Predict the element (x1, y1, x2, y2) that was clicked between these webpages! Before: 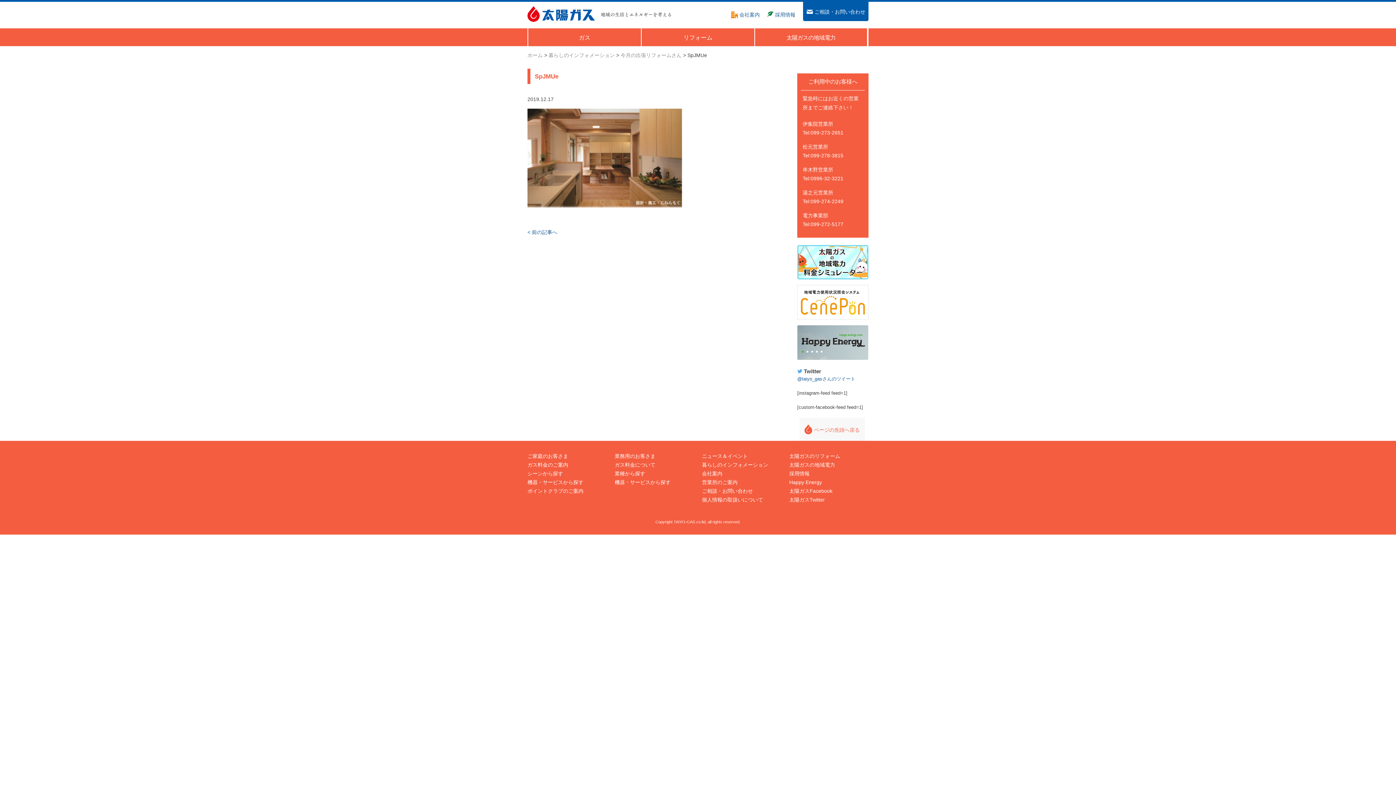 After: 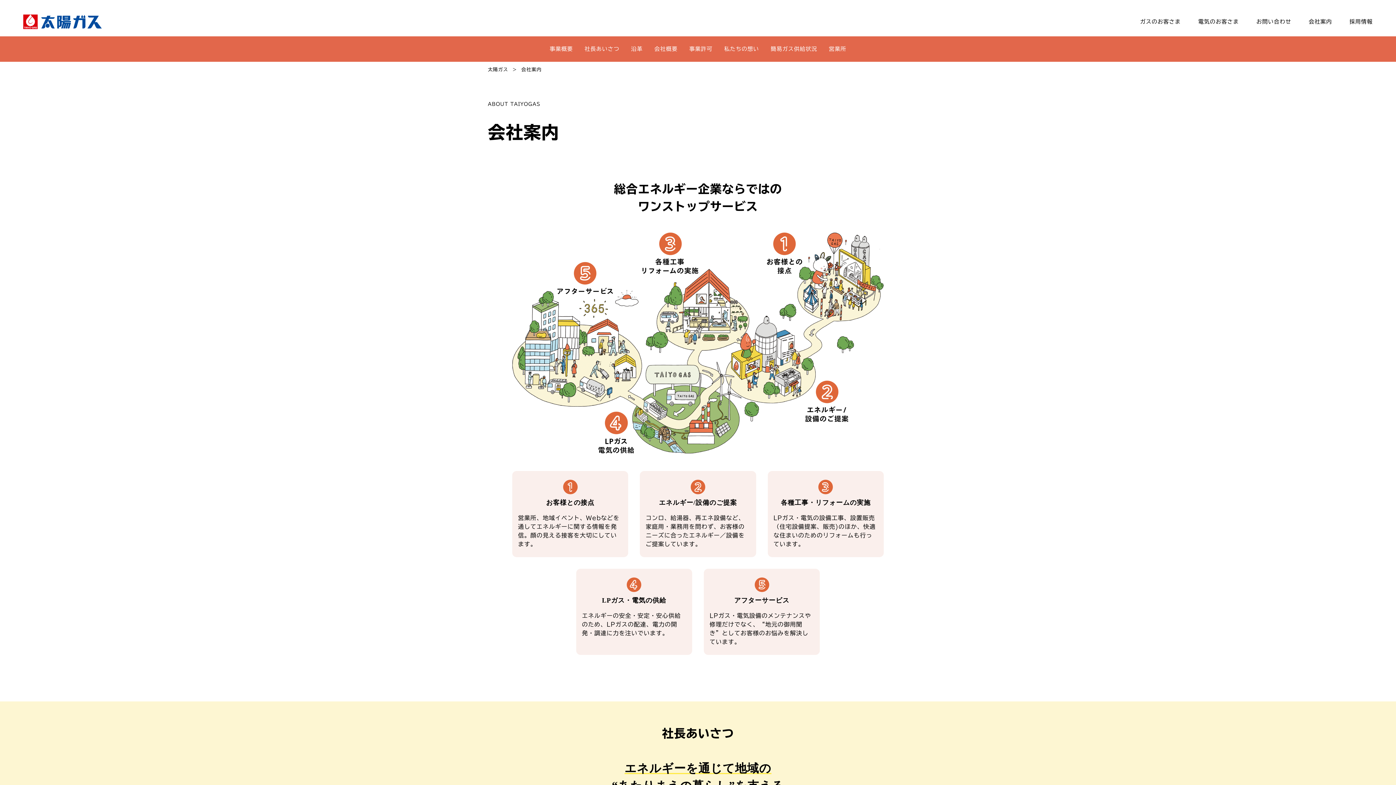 Action: label: 会社案内 bbox: (731, 1, 760, 19)